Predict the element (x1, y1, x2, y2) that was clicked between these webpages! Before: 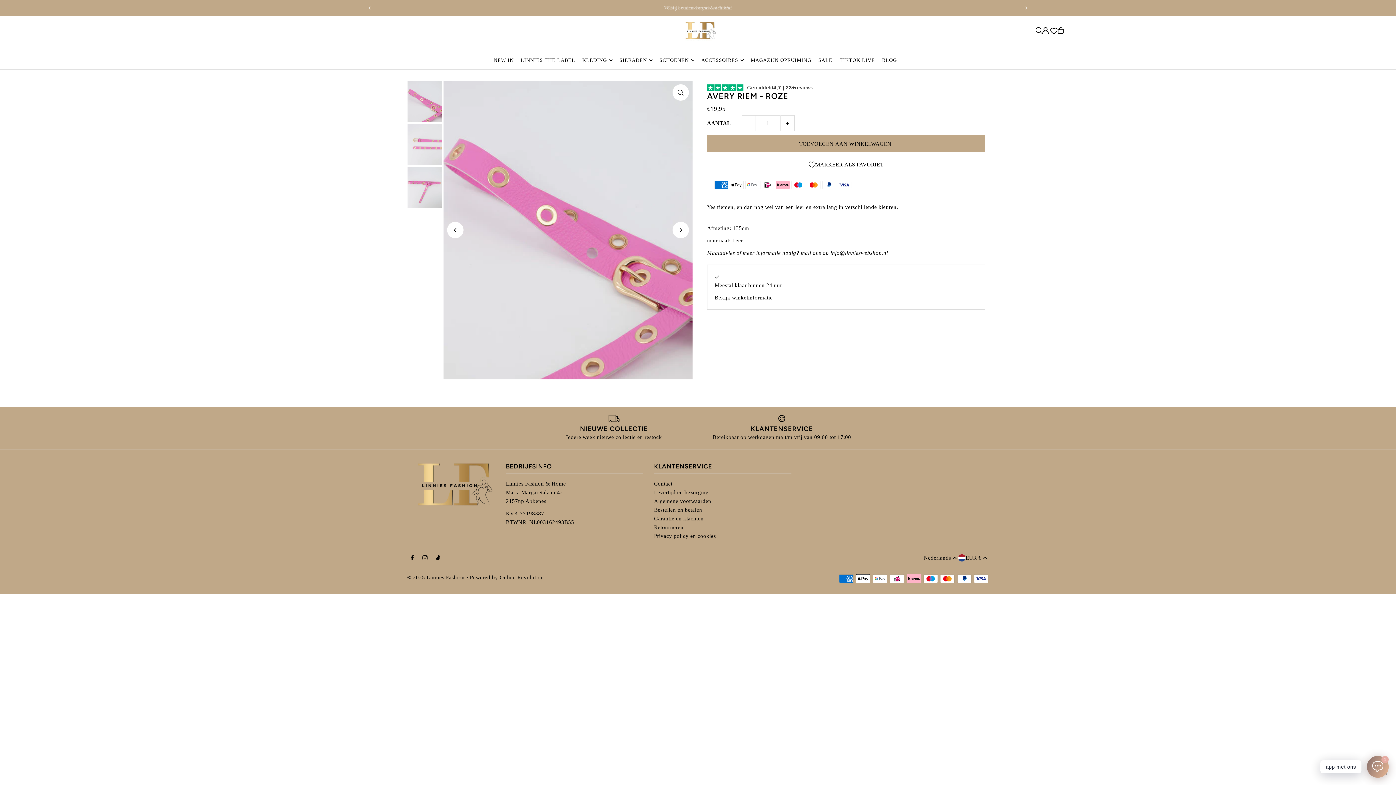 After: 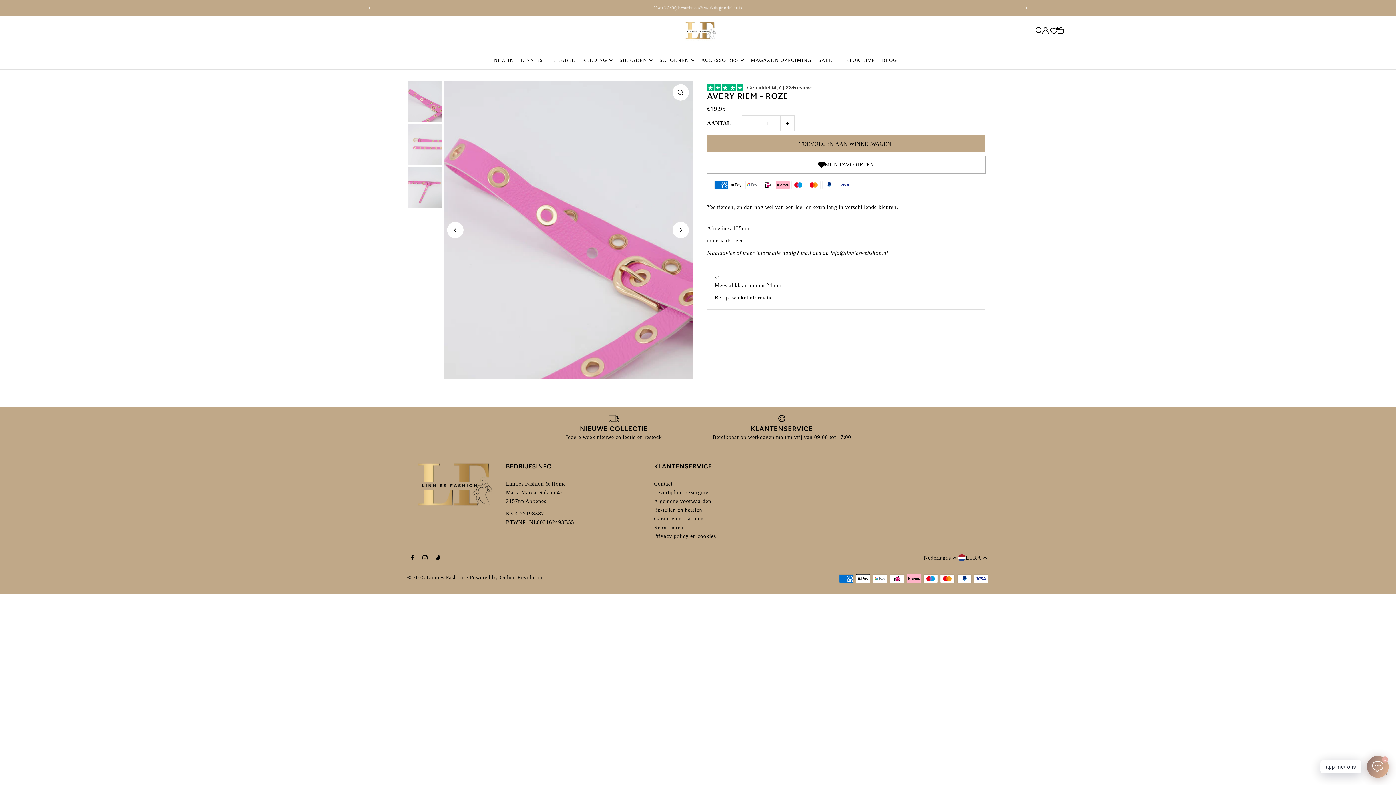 Action: label: Markeer als favoriet bbox: (707, 156, 985, 173)